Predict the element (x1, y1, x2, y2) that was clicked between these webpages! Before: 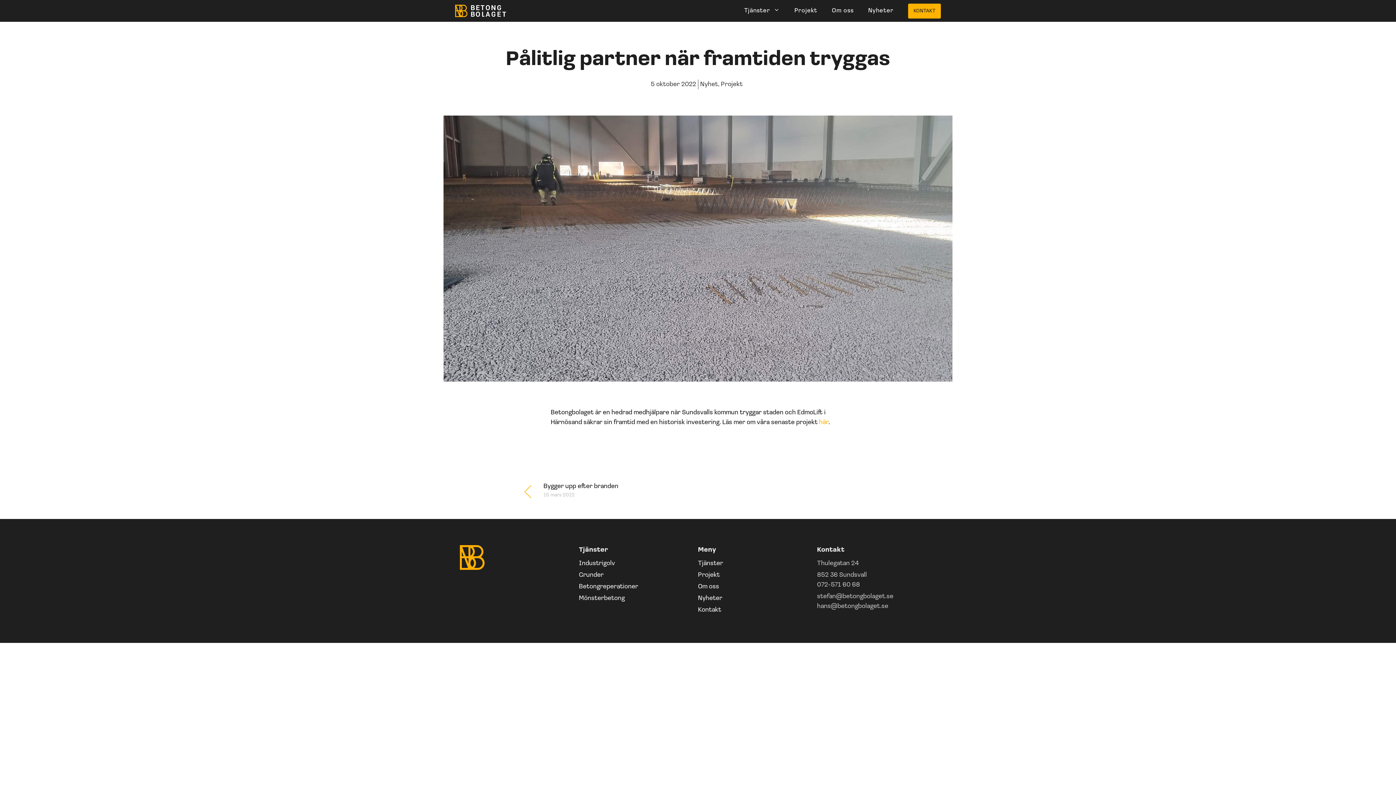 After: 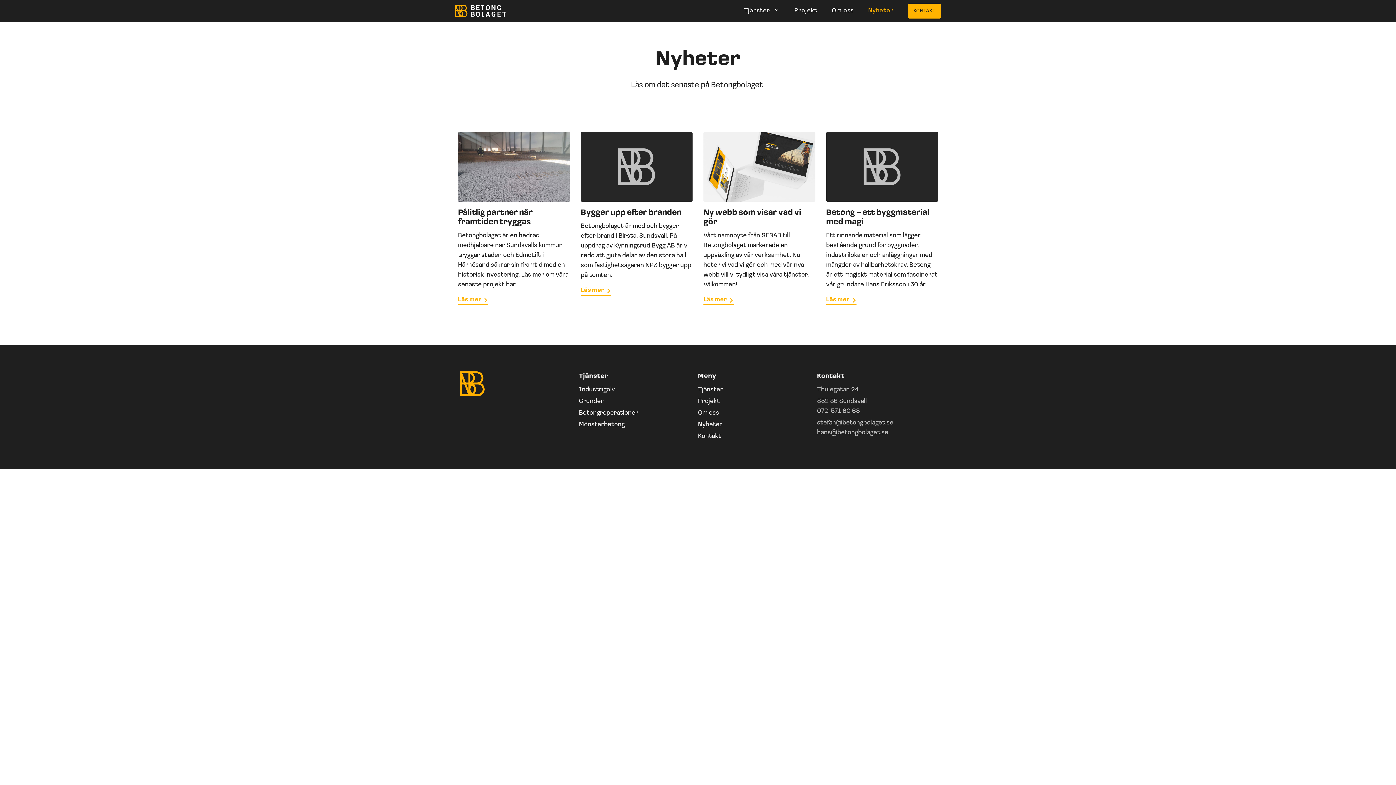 Action: label: Nyheter bbox: (698, 595, 722, 602)